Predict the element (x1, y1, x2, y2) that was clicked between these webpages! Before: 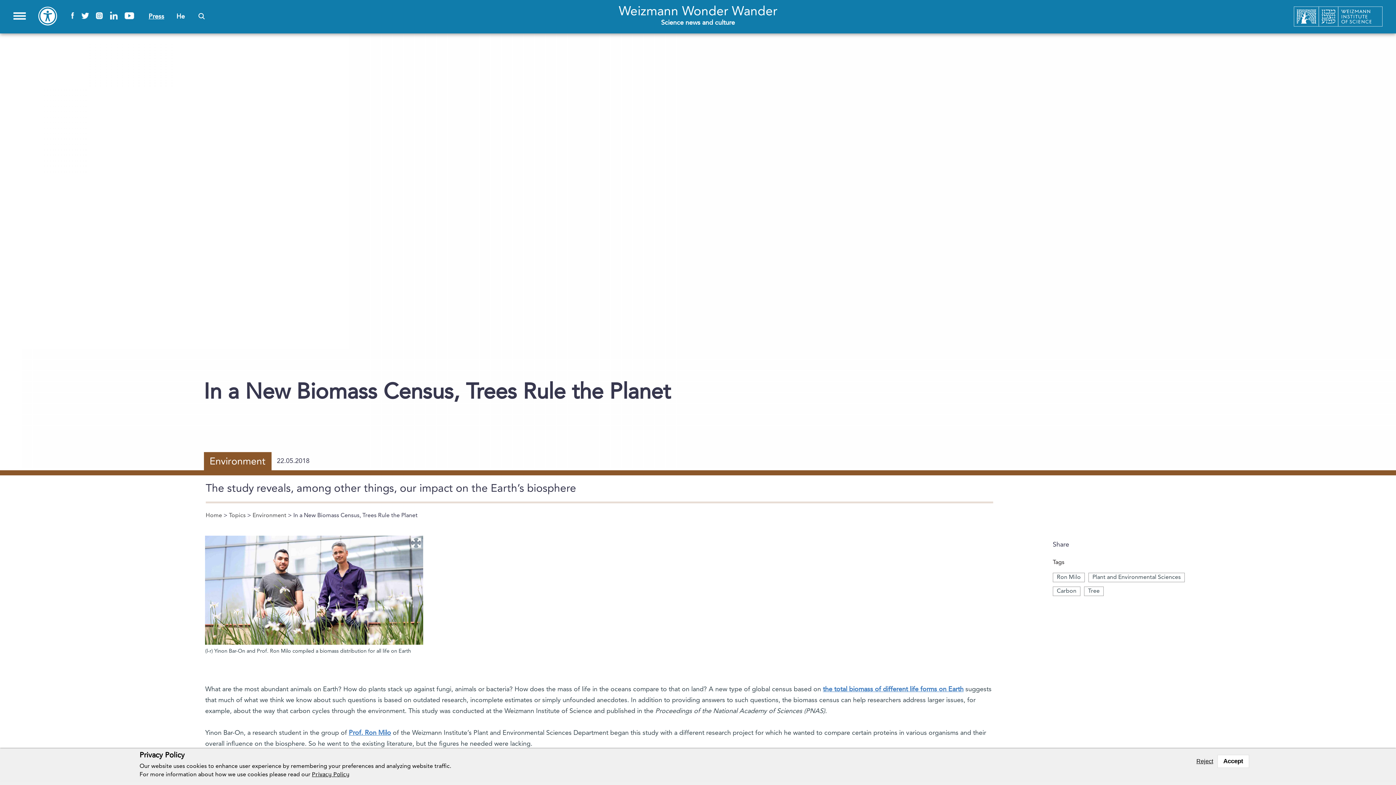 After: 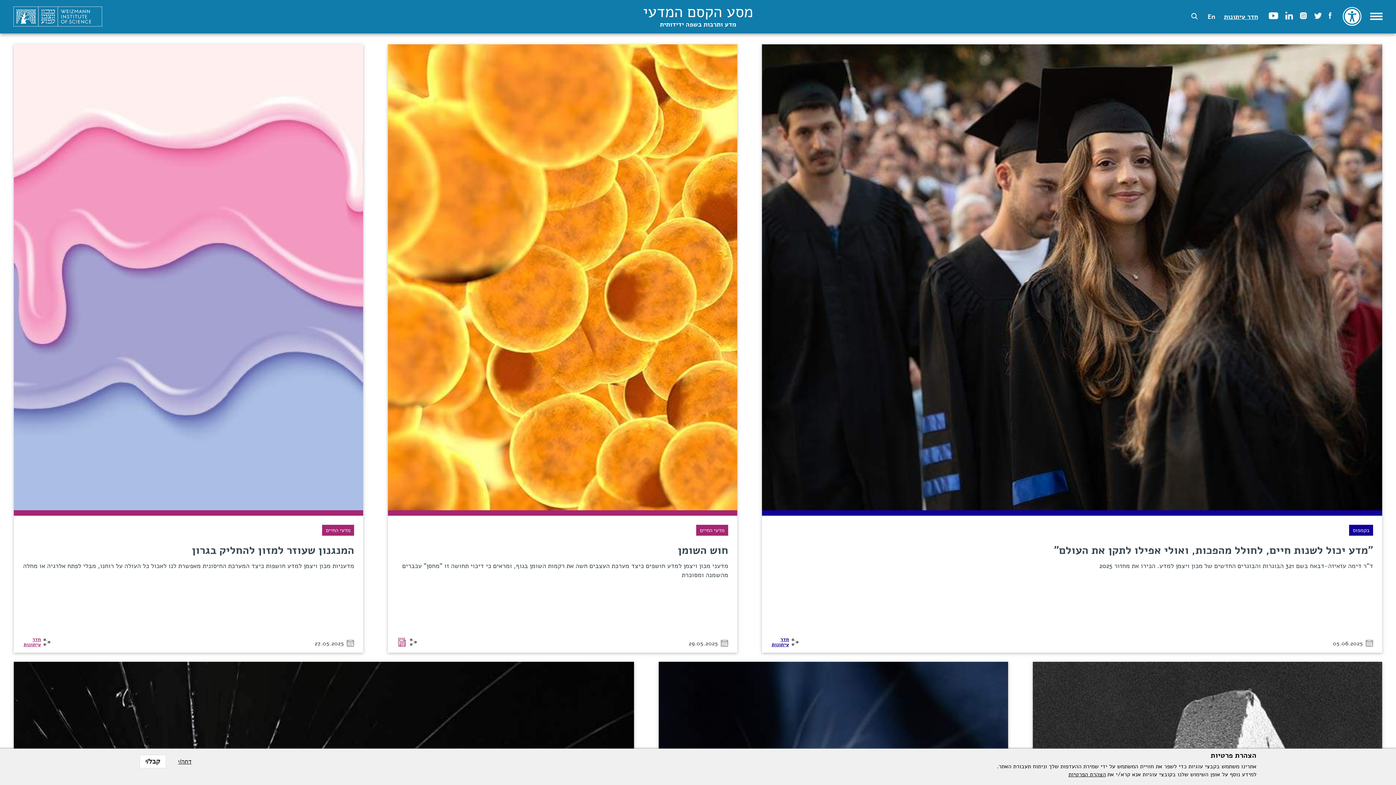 Action: label: switch to hebrew bbox: (176, 13, 184, 20)